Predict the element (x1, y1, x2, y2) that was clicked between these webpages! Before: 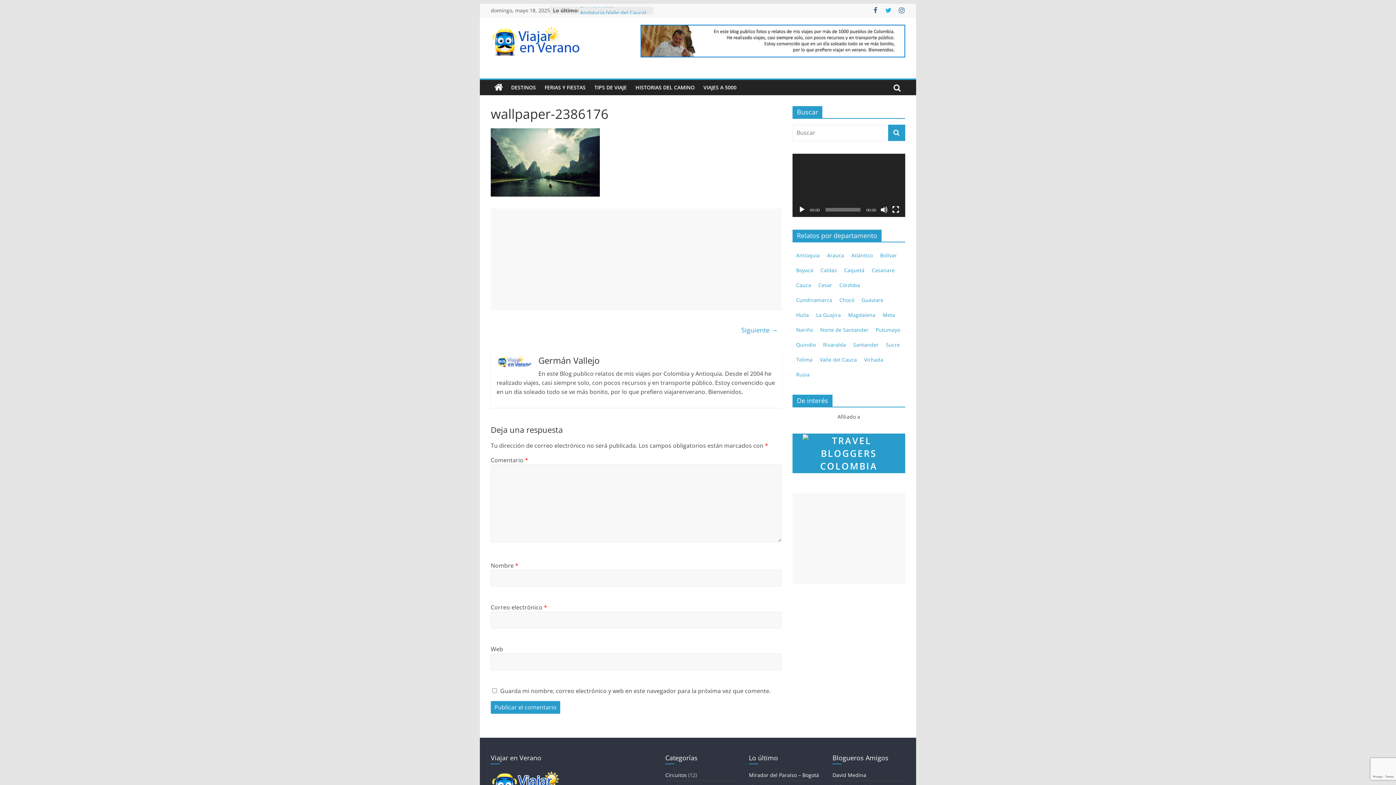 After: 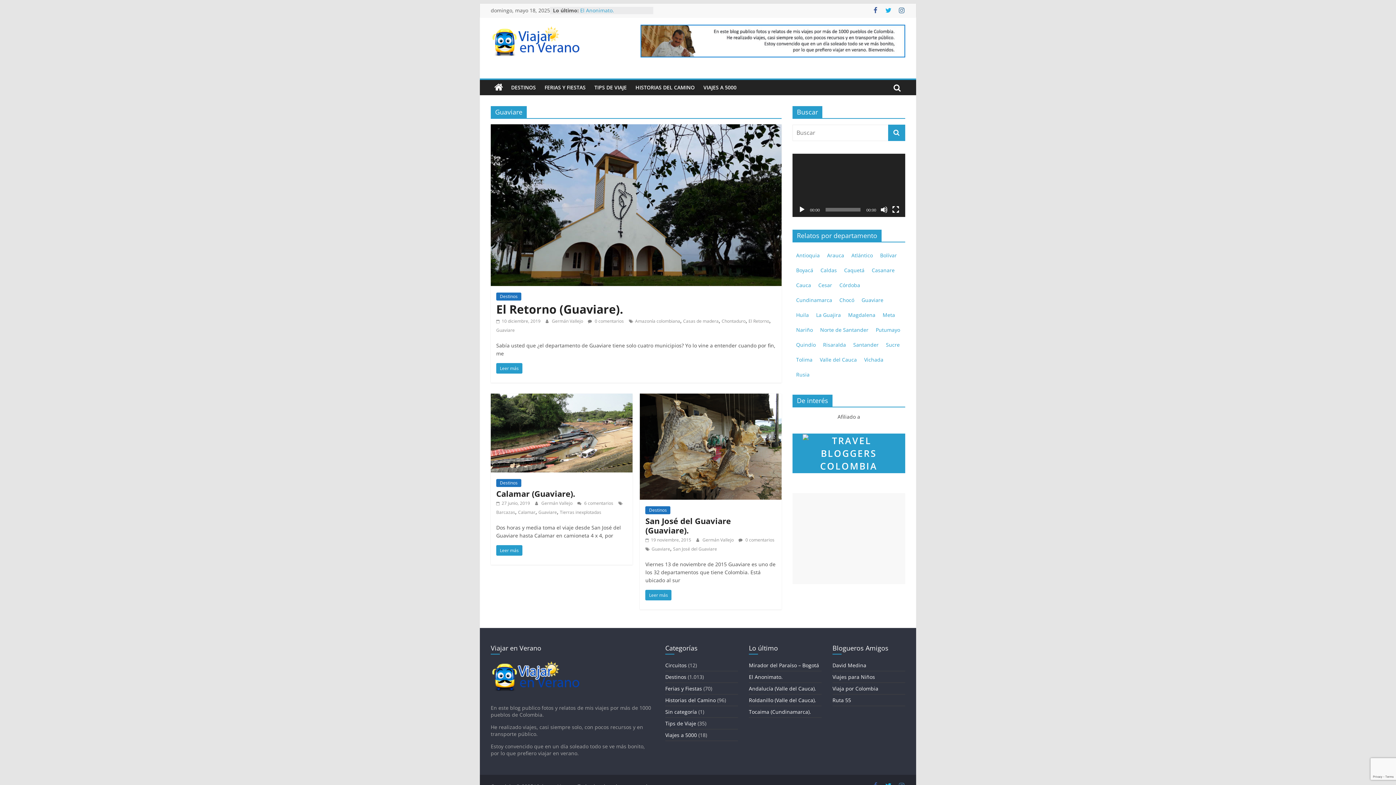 Action: bbox: (861, 296, 883, 303) label: Guaviare